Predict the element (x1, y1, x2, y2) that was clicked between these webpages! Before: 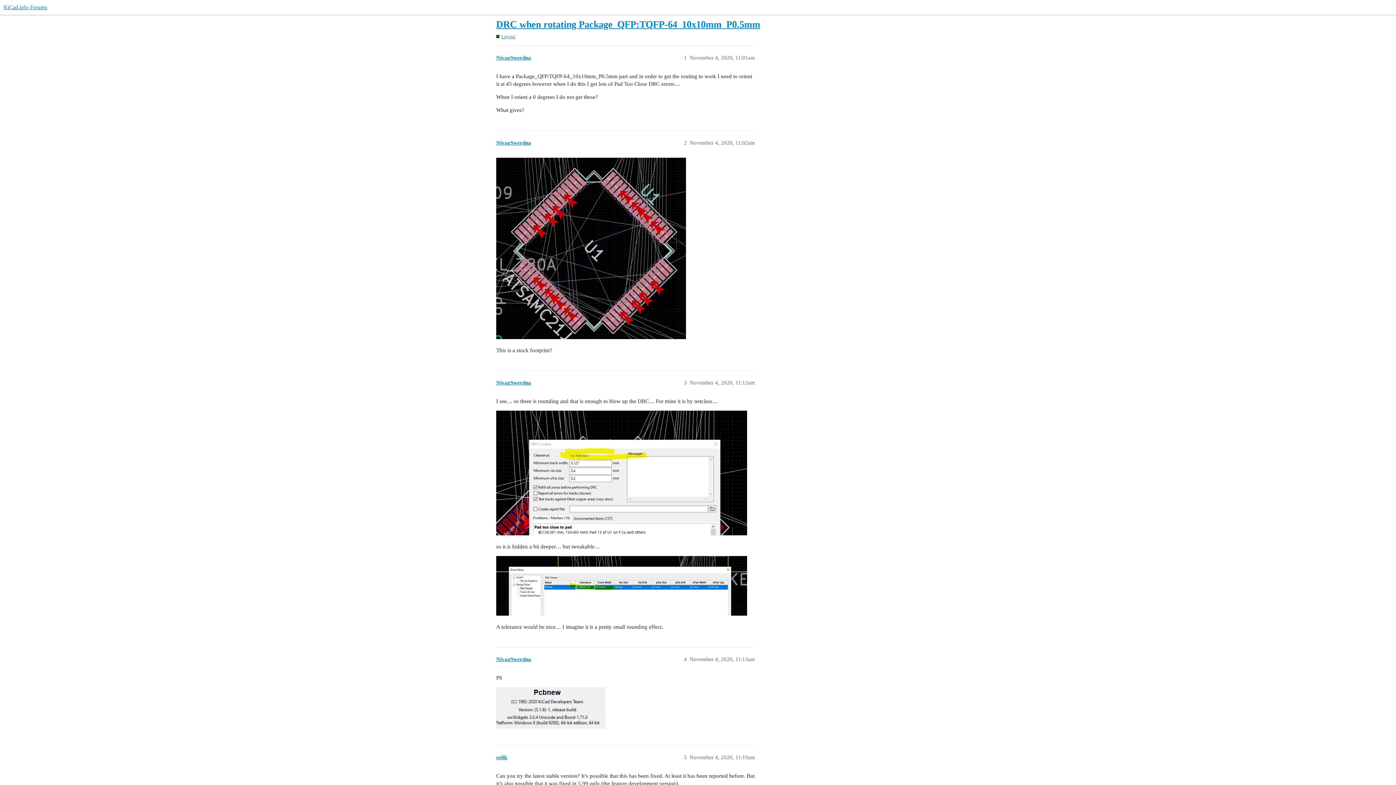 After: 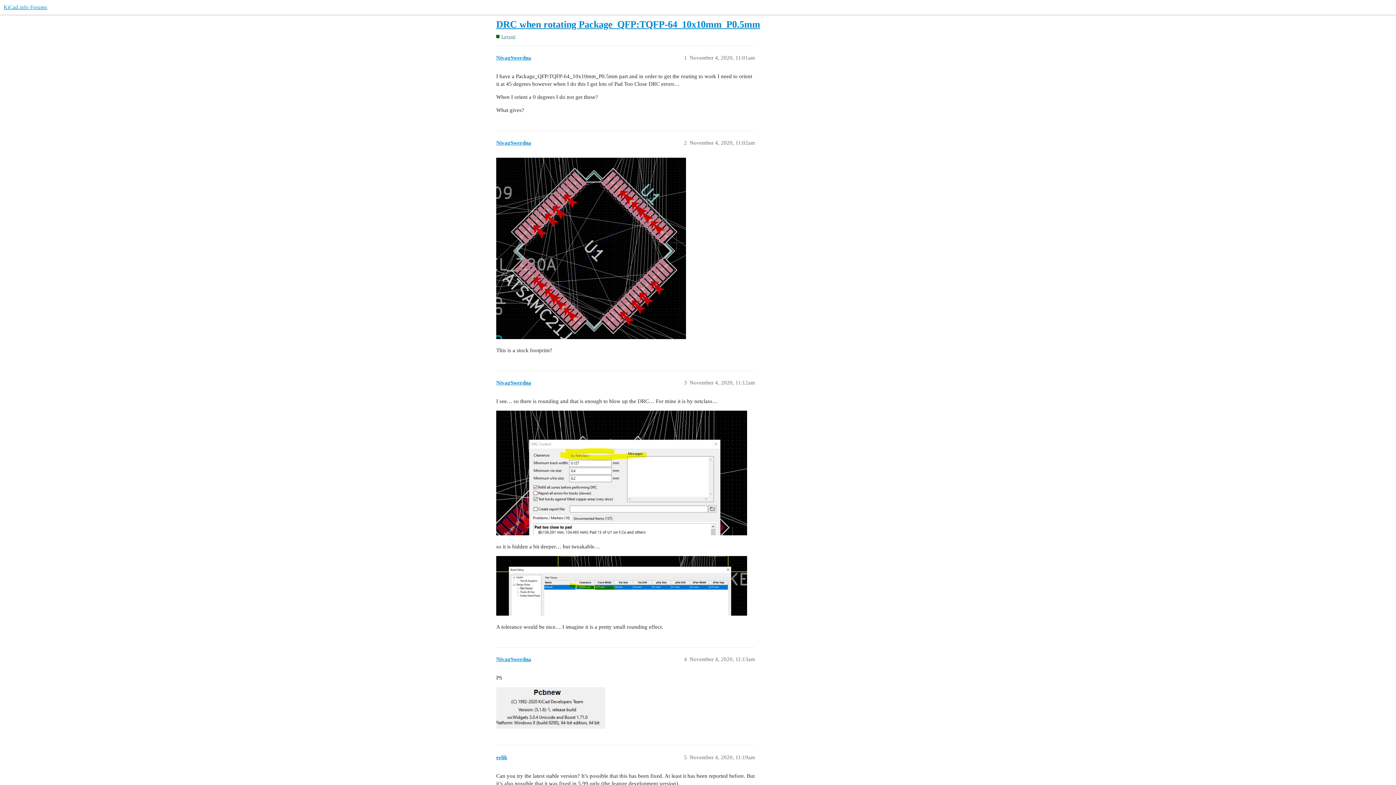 Action: label: DRC when rotating Package_QFP:TQFP-64_10x10mm_P0.5mm bbox: (496, 19, 760, 29)